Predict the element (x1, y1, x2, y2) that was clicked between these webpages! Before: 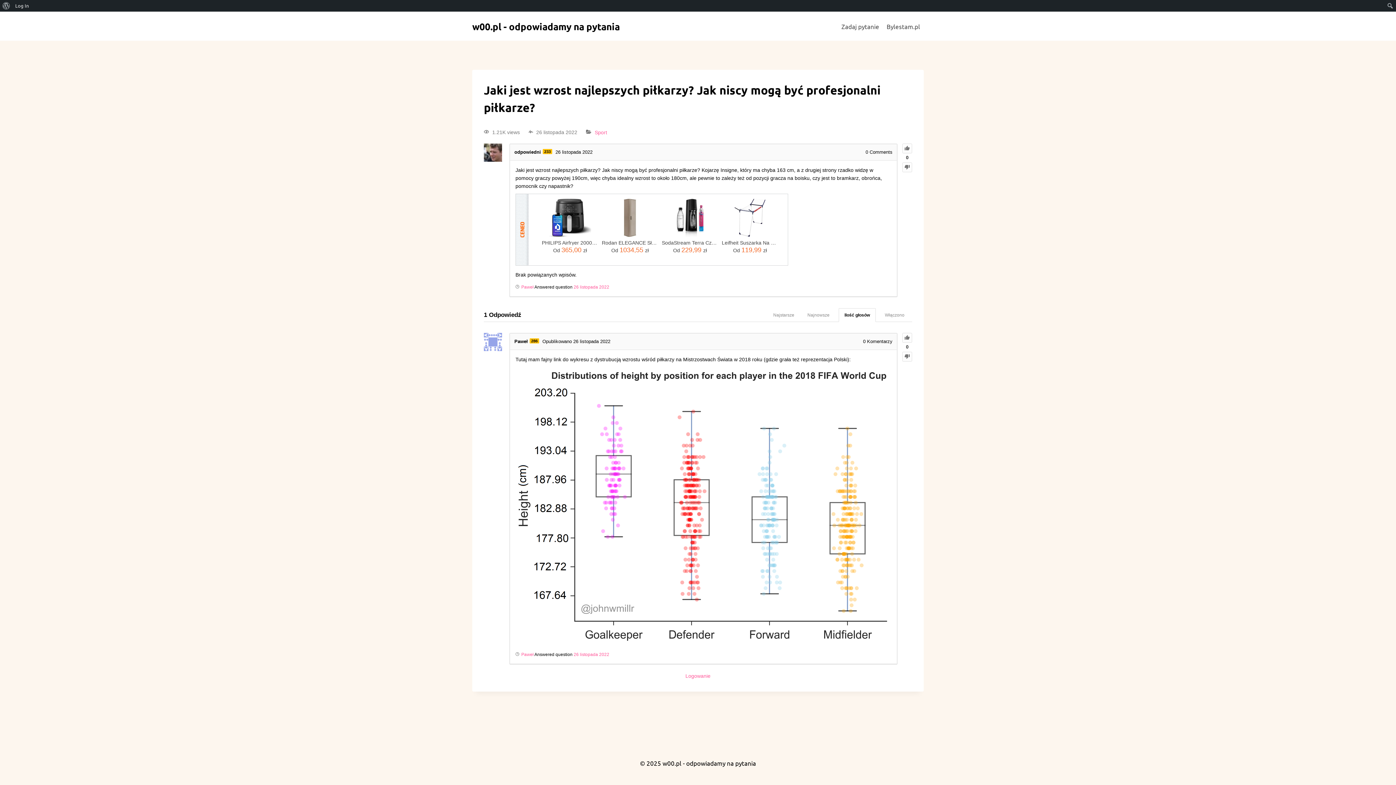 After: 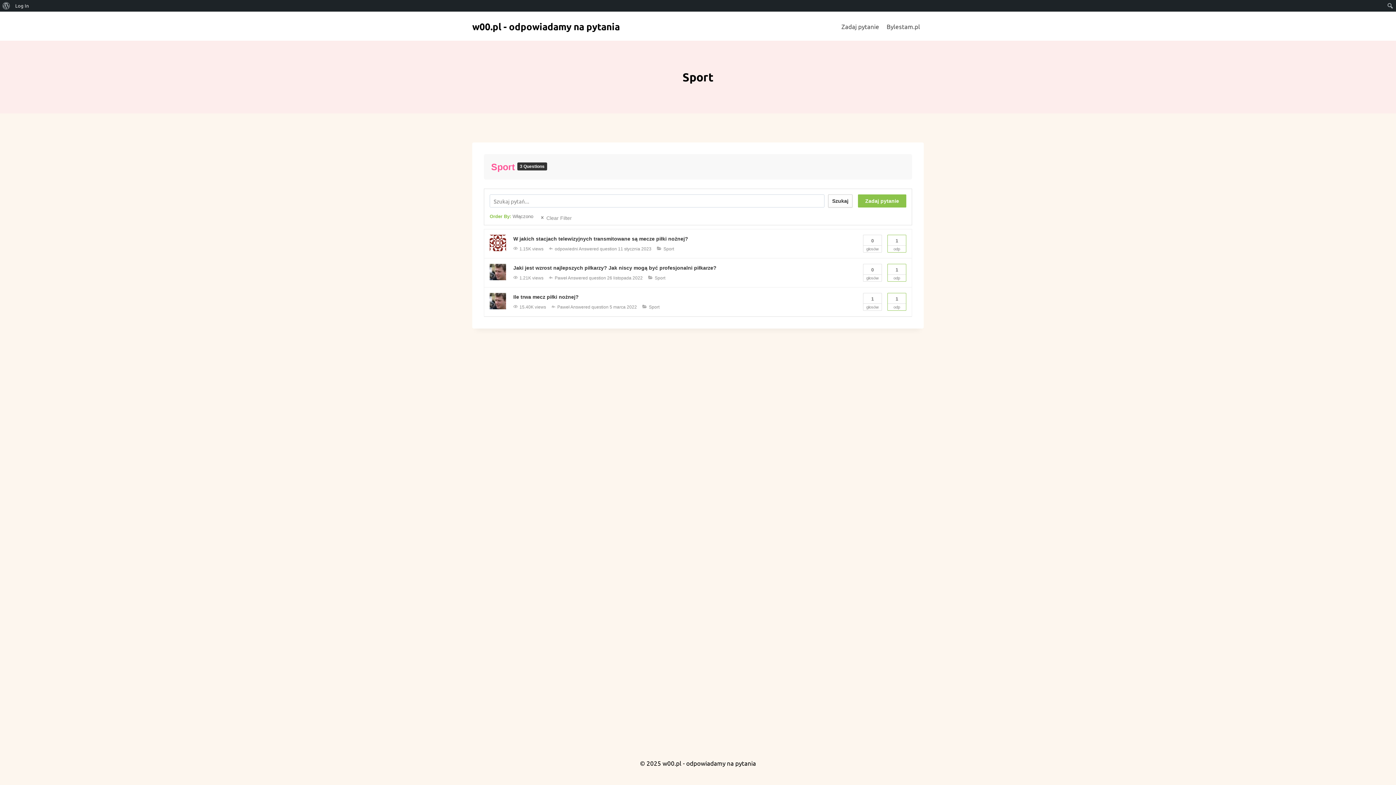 Action: bbox: (594, 129, 607, 135) label: Sport